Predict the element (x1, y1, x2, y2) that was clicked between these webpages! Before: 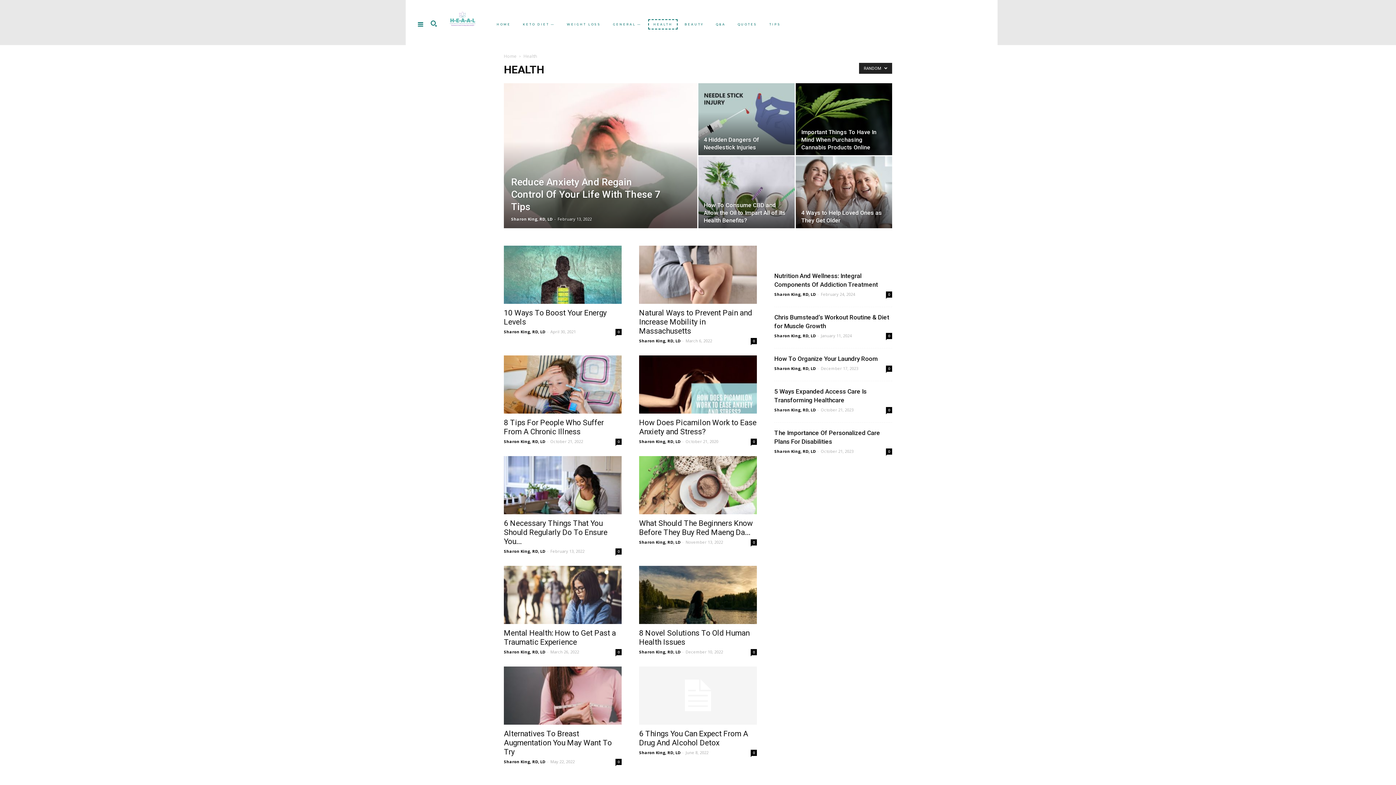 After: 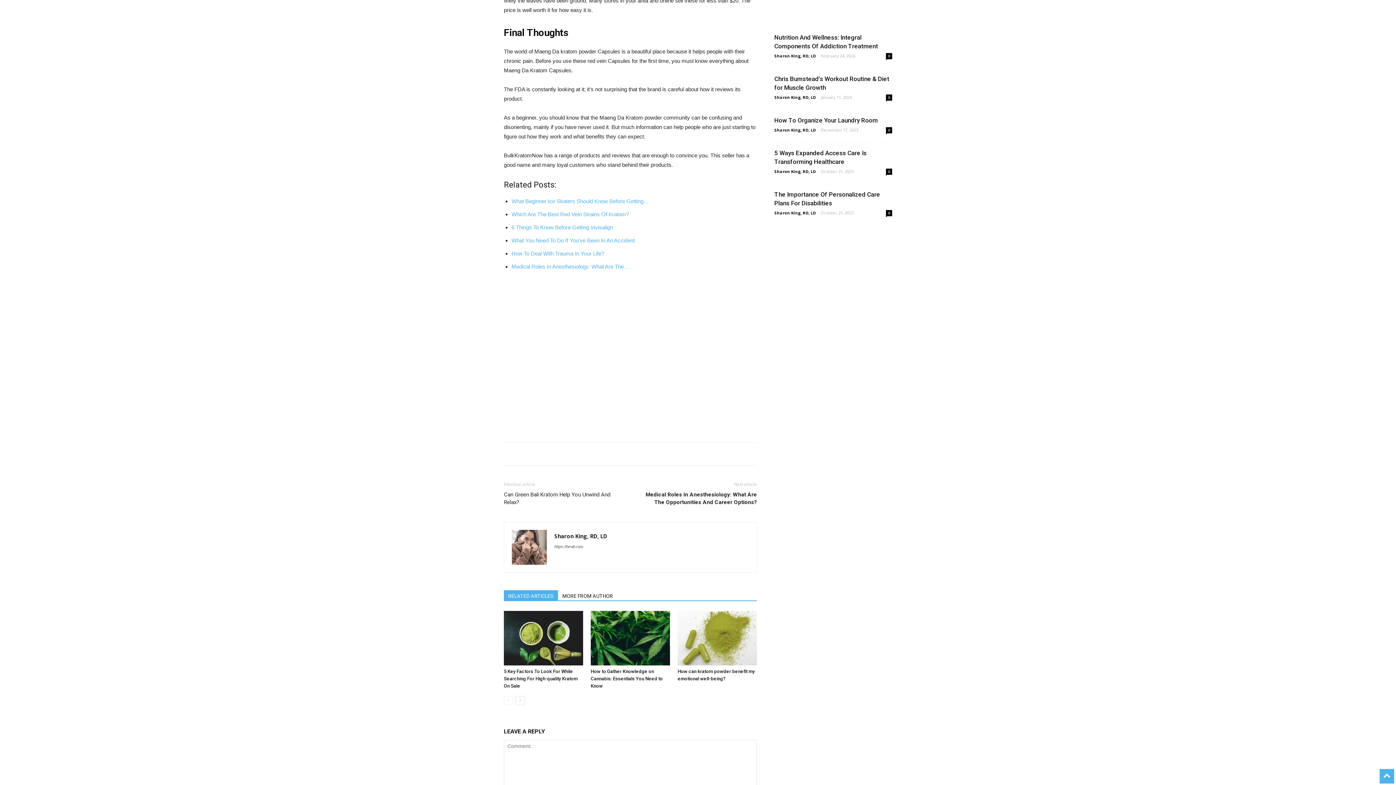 Action: label: 0 bbox: (750, 539, 757, 545)